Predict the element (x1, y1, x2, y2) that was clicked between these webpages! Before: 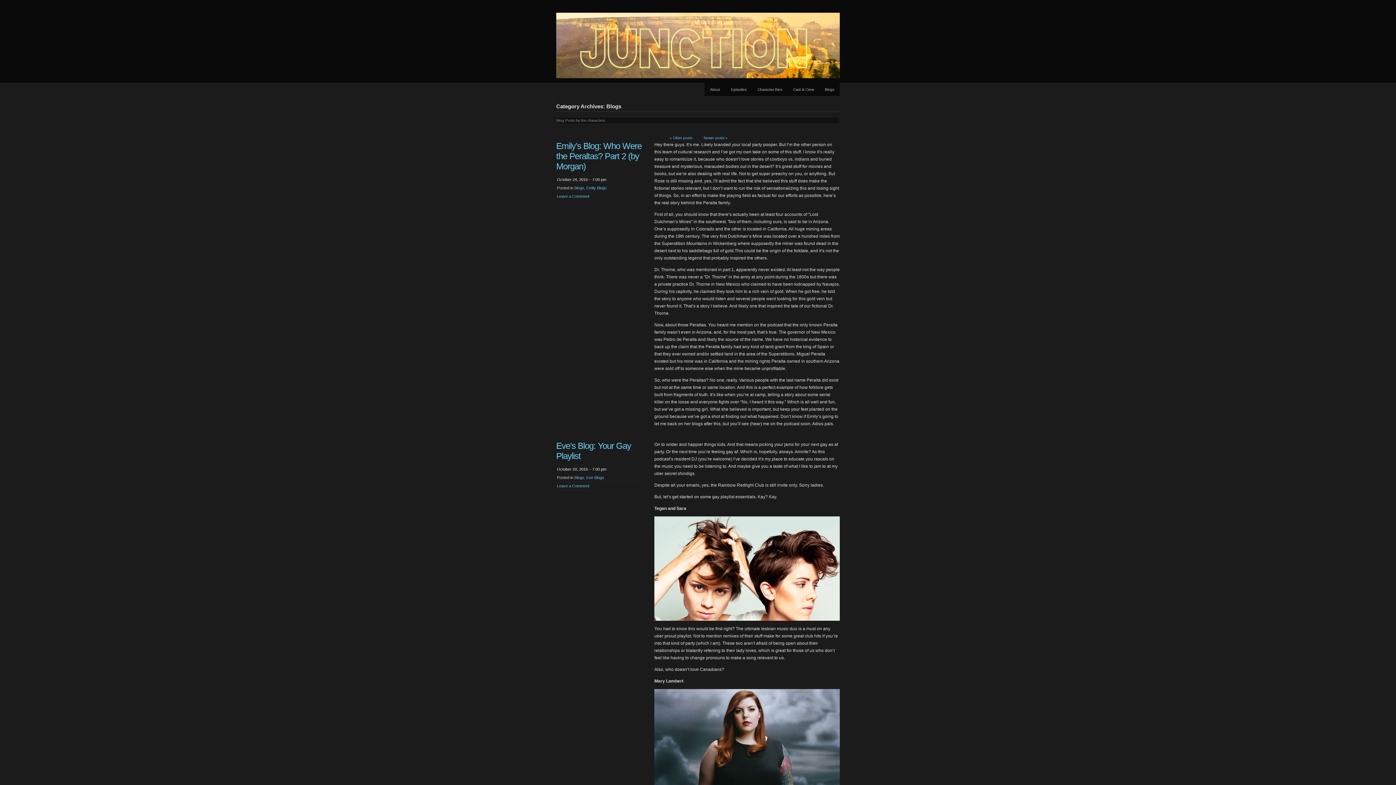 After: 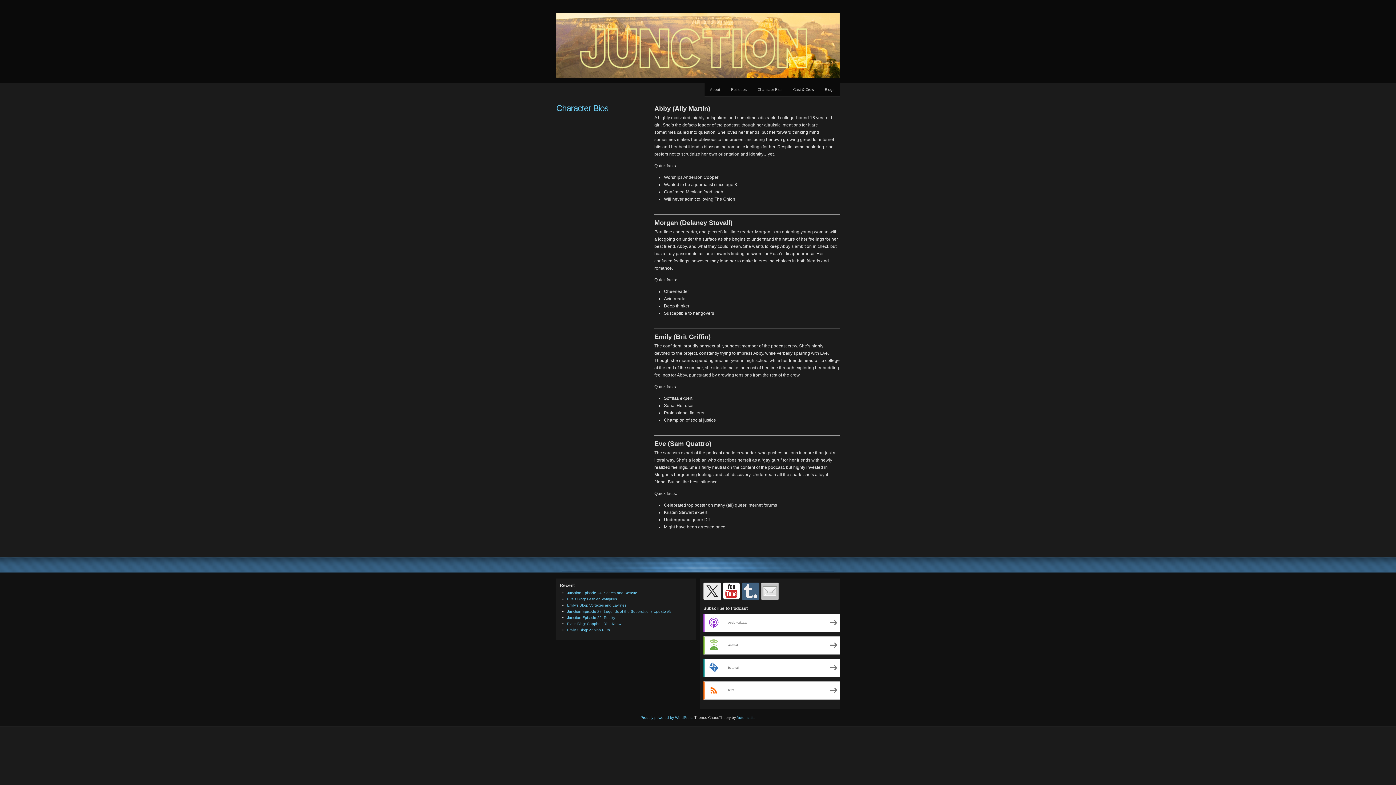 Action: bbox: (752, 82, 788, 96) label: Character Bios